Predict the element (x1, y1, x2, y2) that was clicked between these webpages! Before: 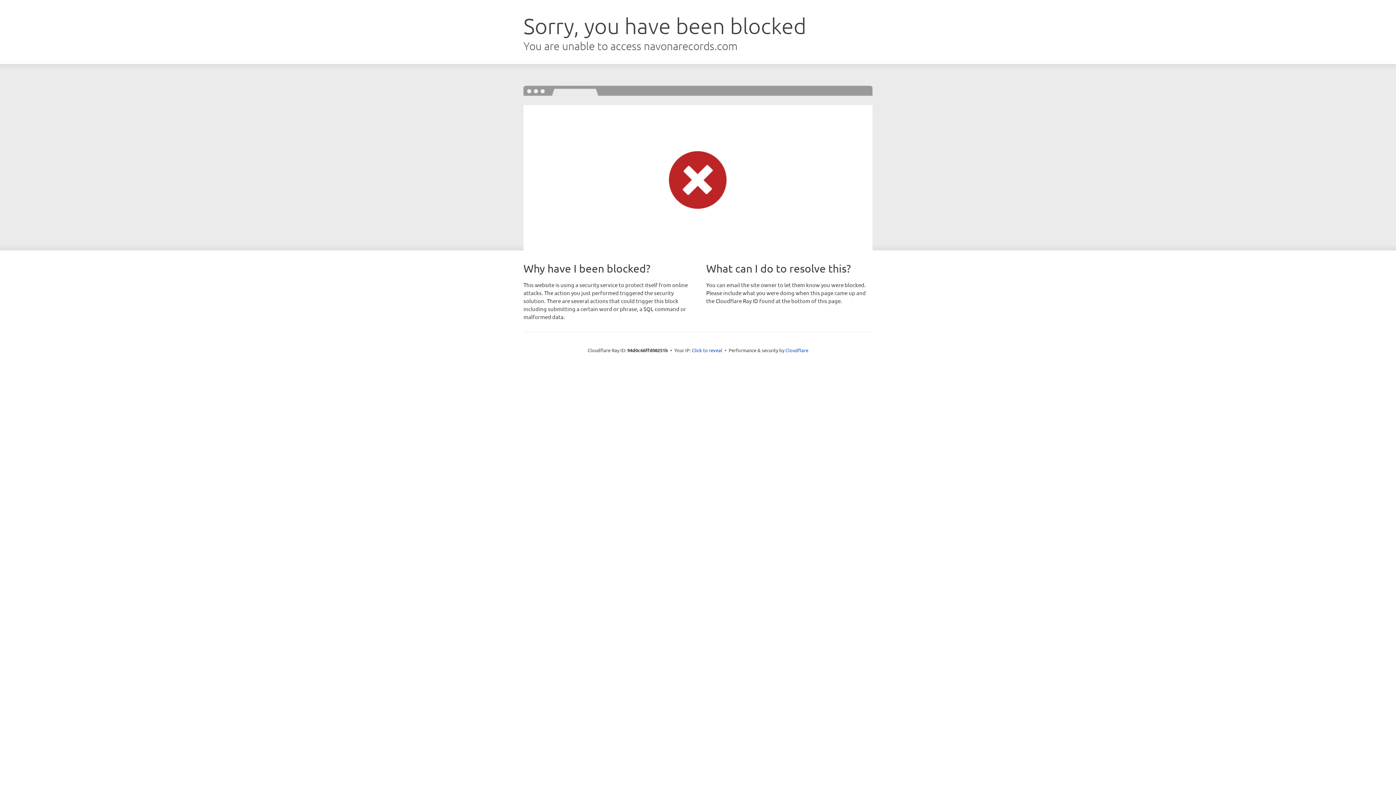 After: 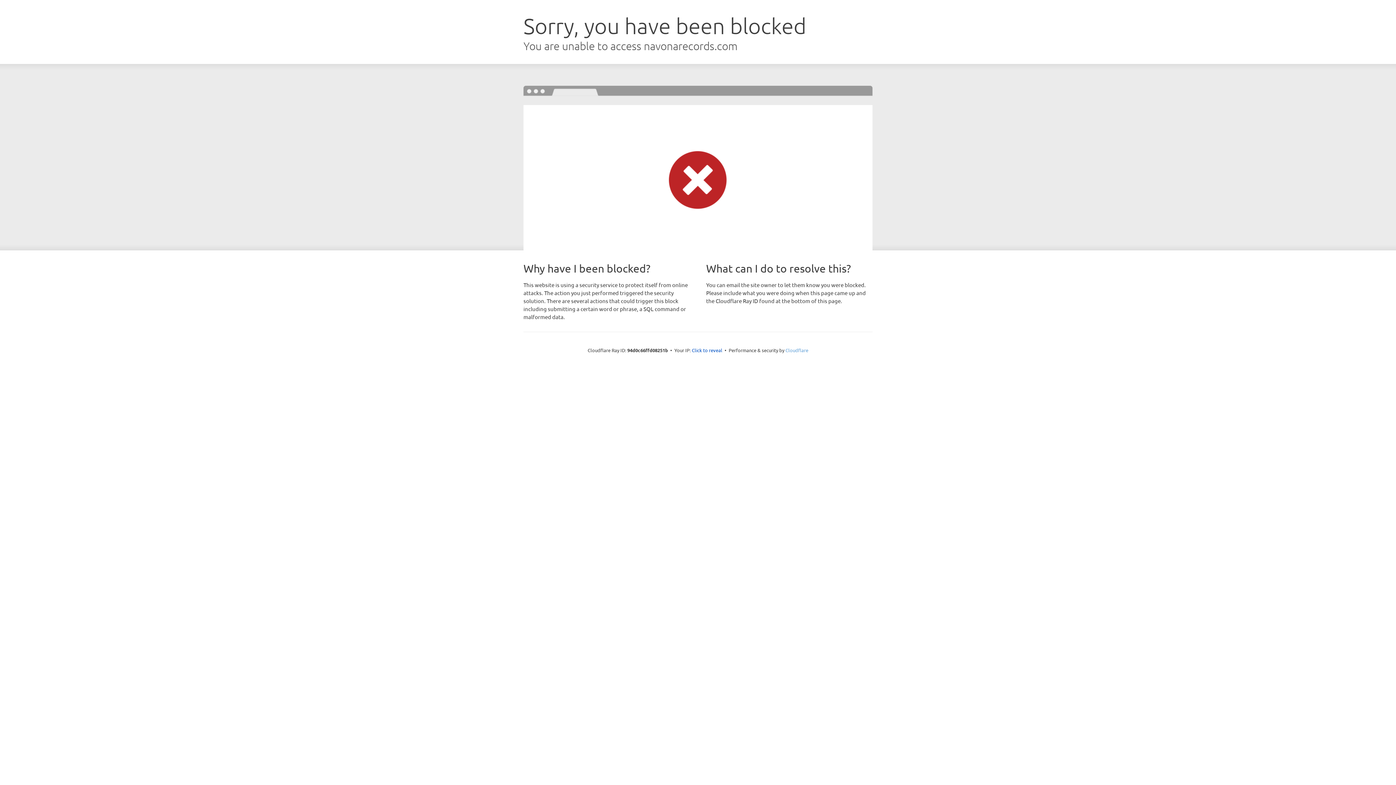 Action: label: Cloudflare bbox: (785, 347, 808, 353)